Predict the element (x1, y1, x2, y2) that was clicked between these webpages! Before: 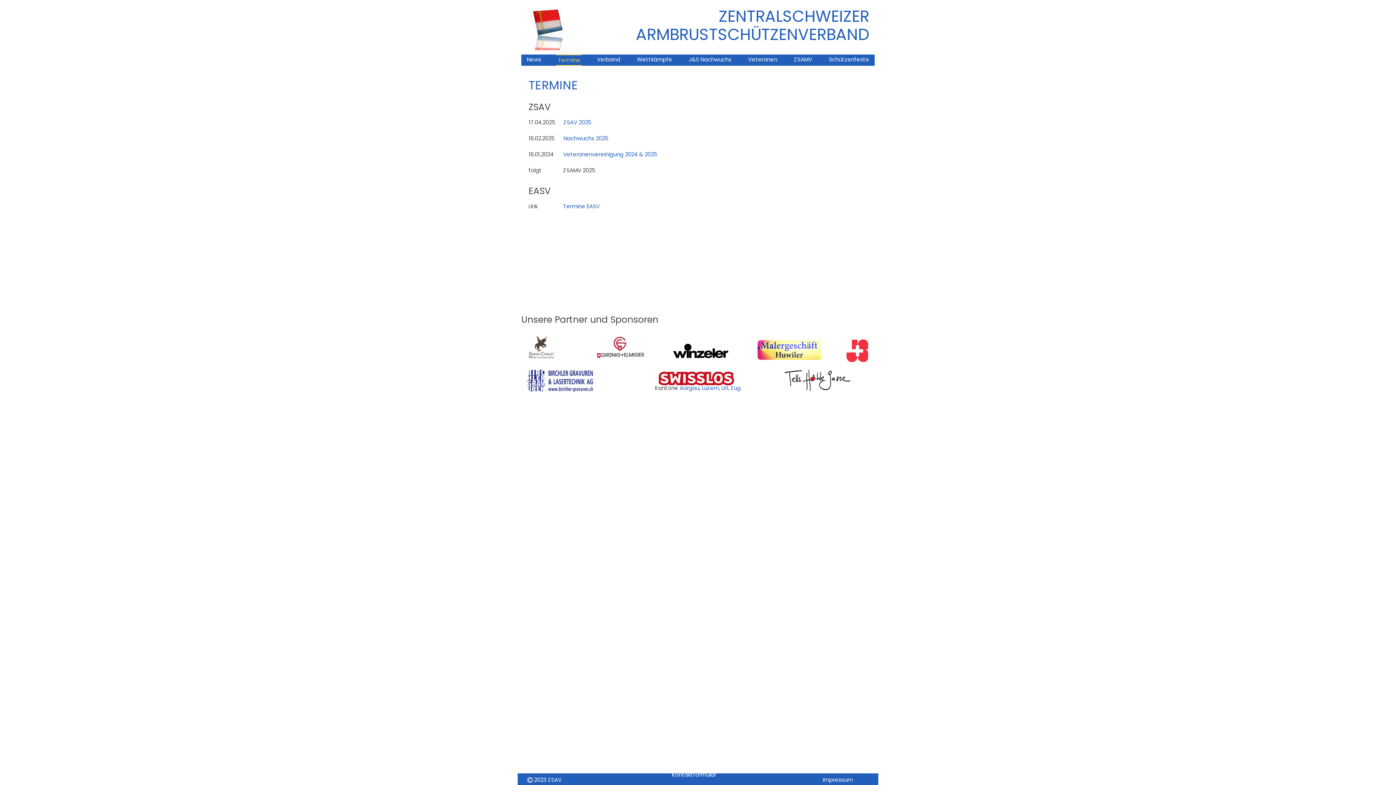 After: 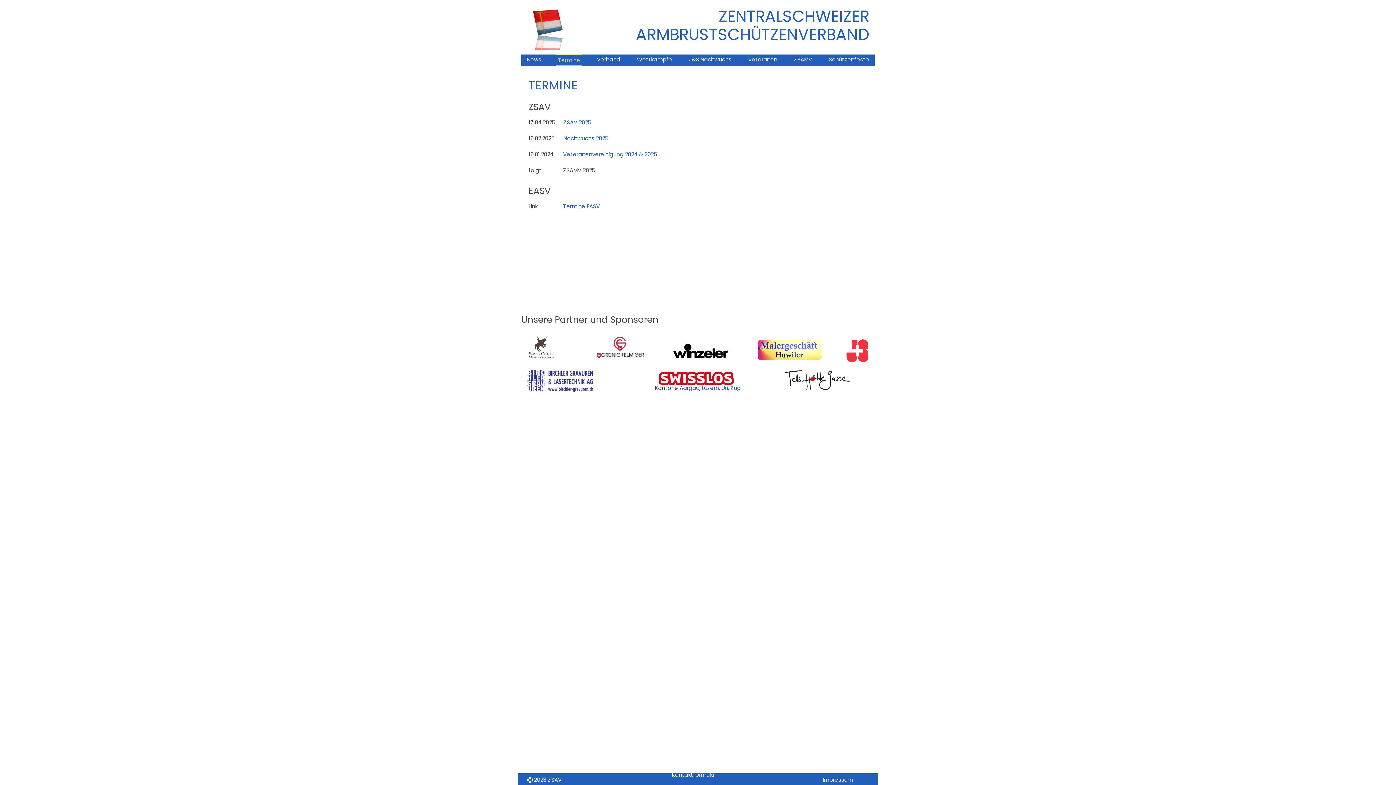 Action: bbox: (527, 370, 593, 391)